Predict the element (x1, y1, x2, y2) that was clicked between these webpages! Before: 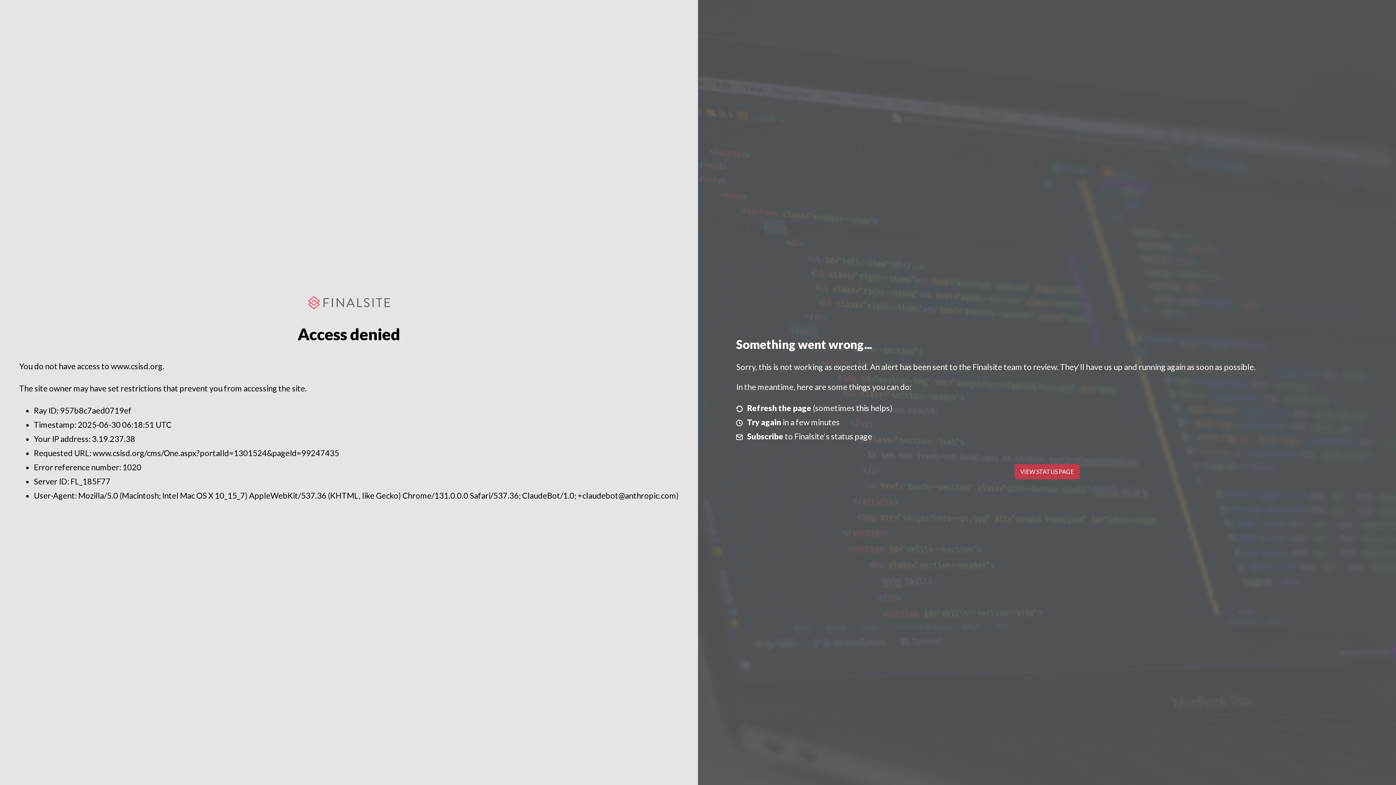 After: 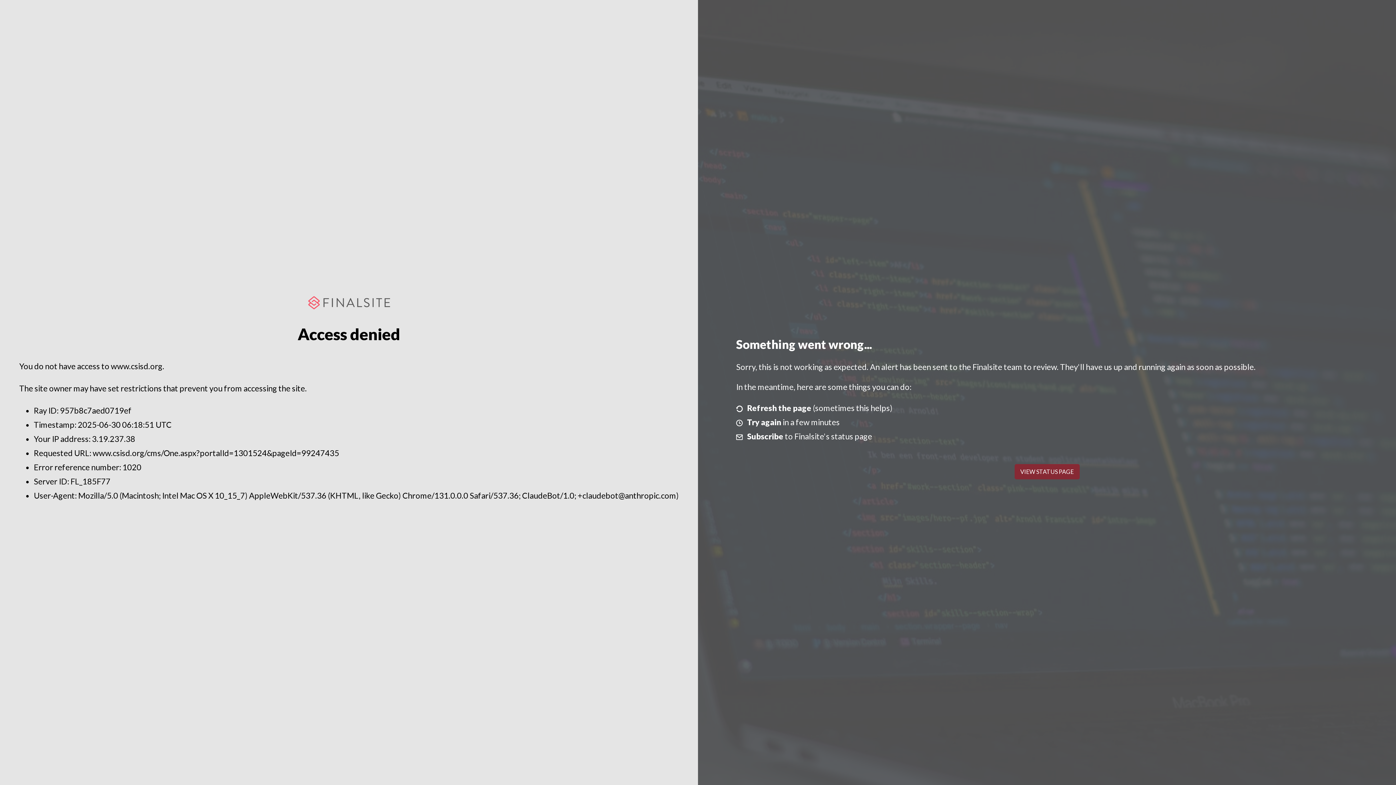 Action: label: VIEW STATUS PAGE bbox: (1014, 464, 1079, 479)